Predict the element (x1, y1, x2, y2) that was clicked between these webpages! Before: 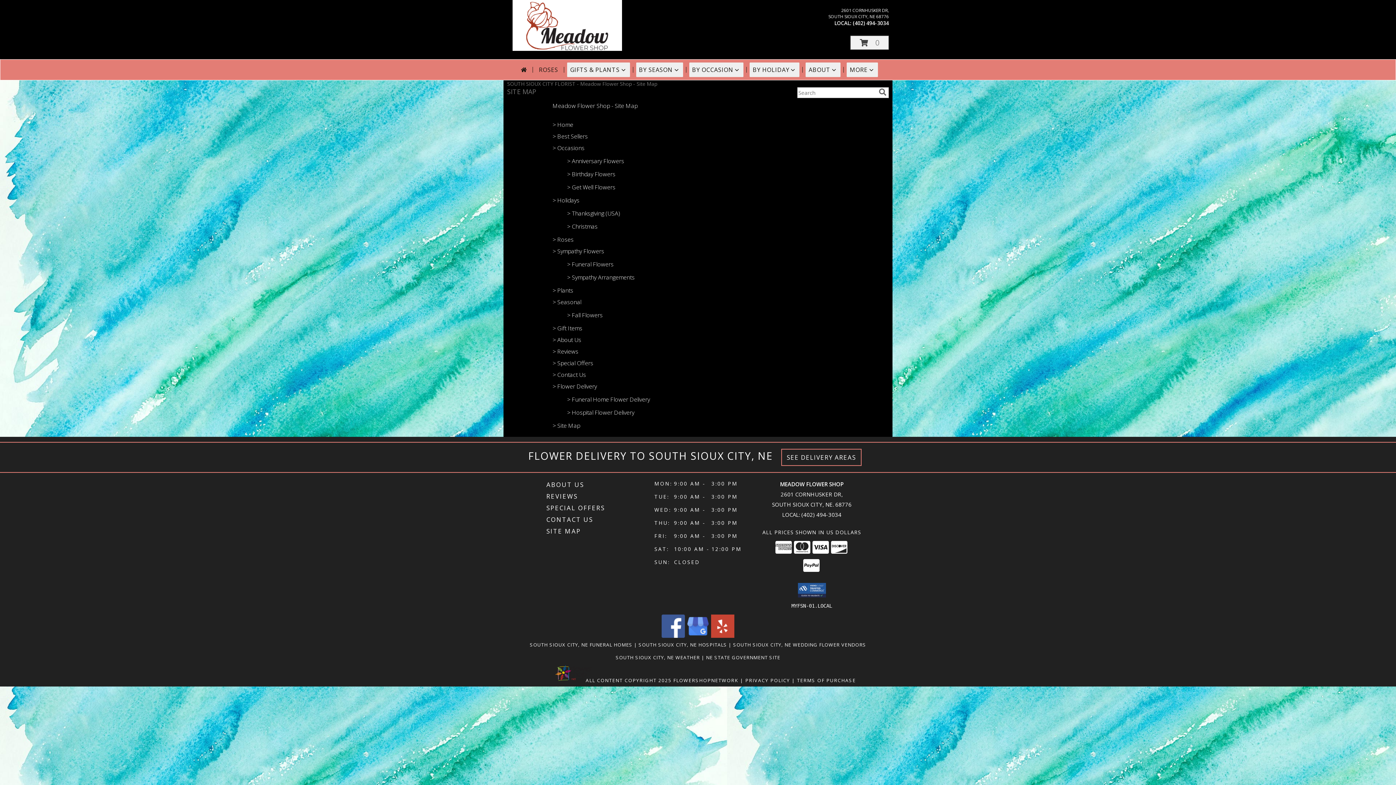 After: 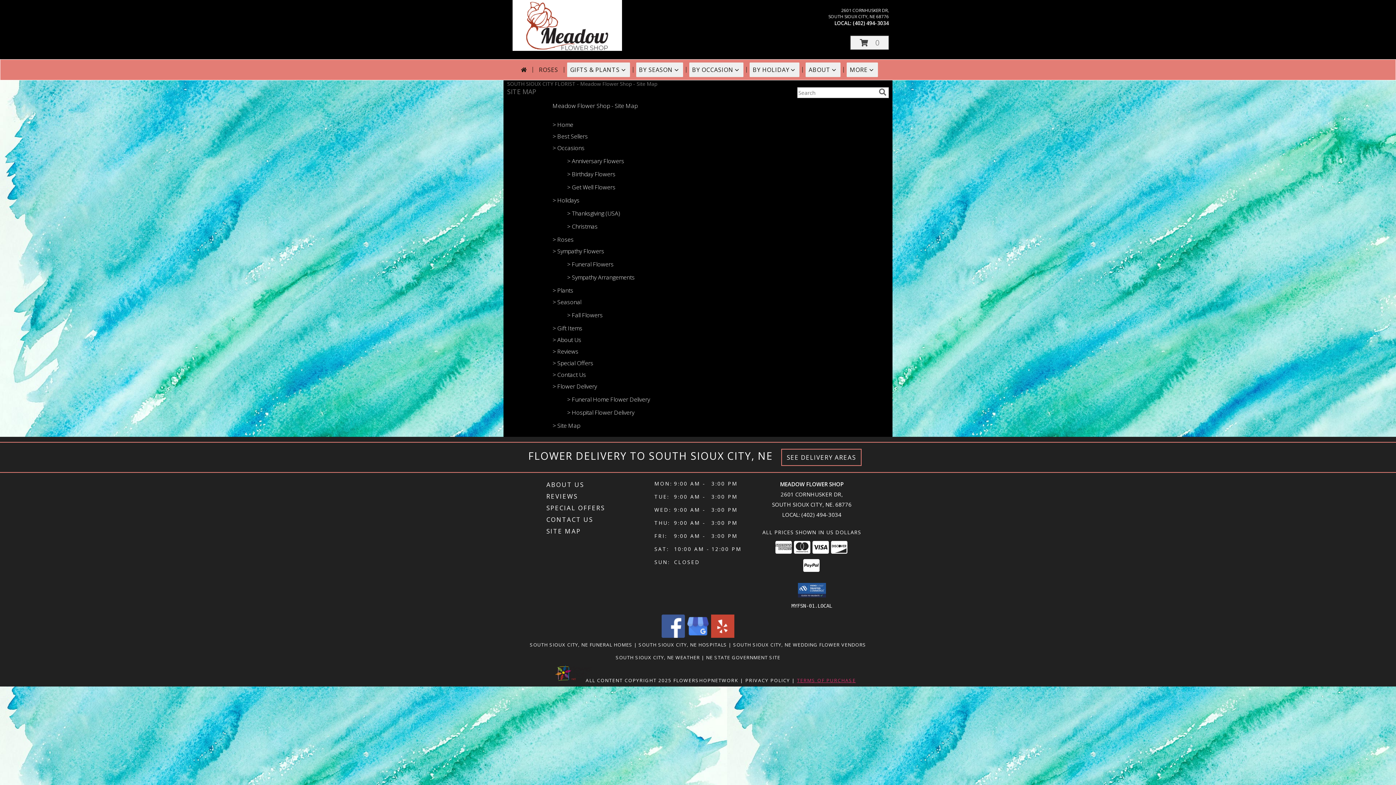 Action: bbox: (797, 677, 856, 684) label: Open Terms of Purchase in new window